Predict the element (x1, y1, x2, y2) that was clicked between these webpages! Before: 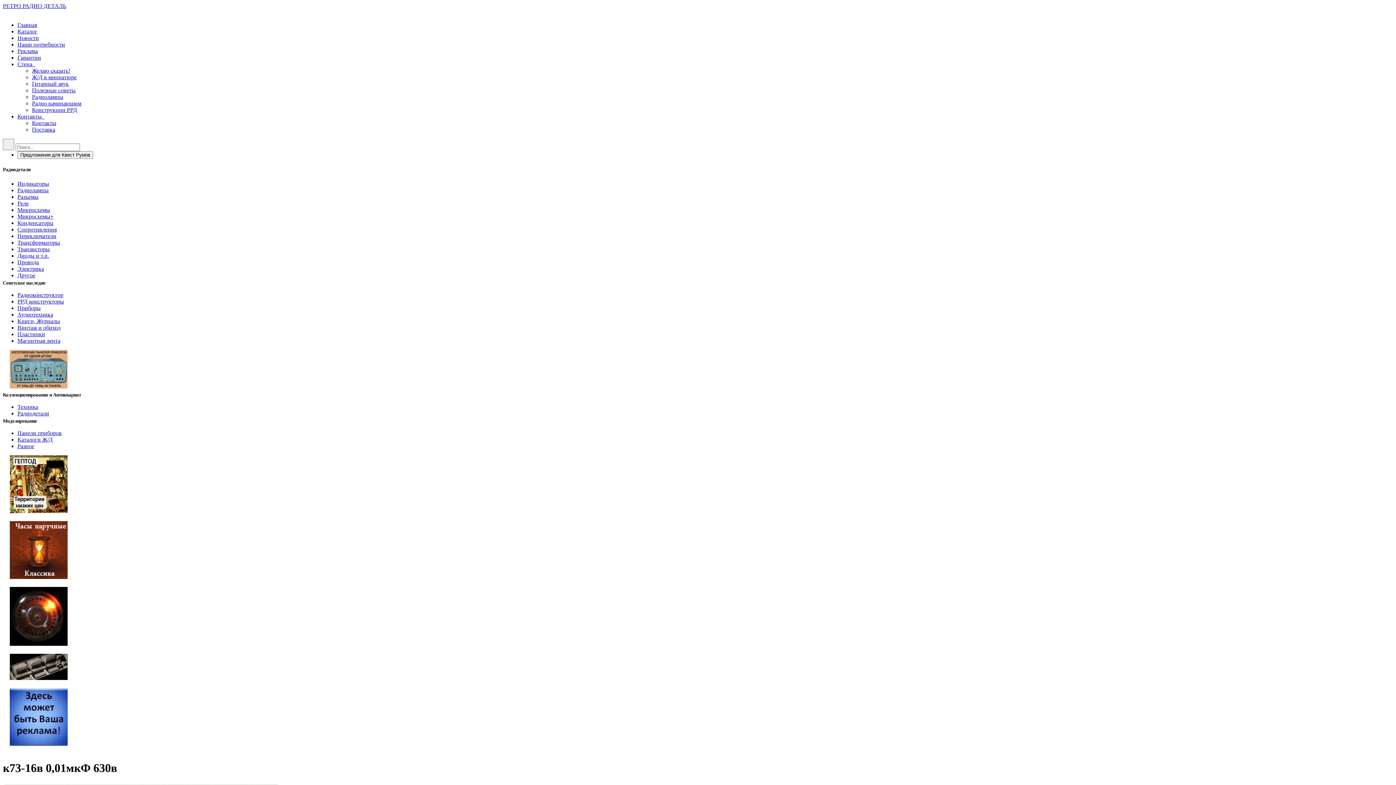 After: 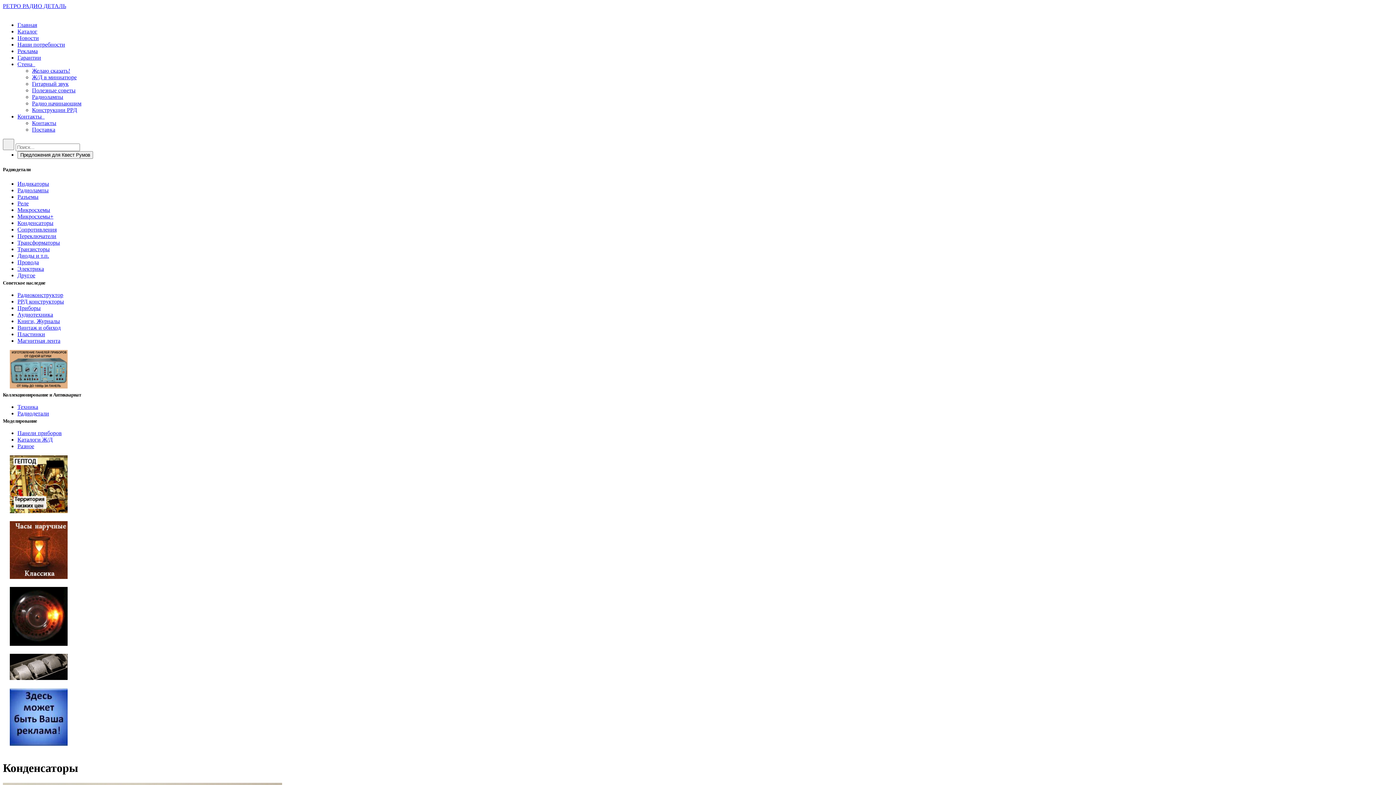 Action: label: Конденсаторы bbox: (17, 220, 53, 226)